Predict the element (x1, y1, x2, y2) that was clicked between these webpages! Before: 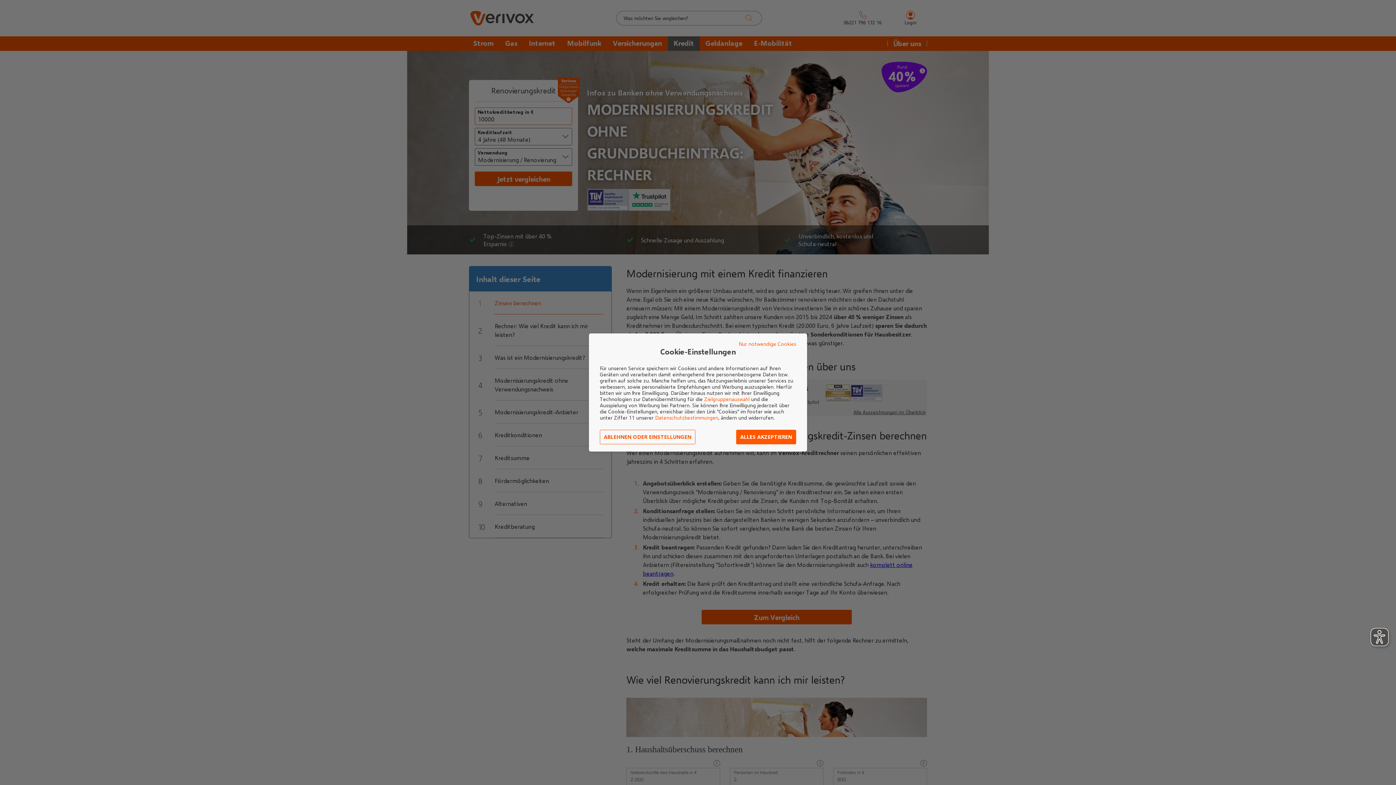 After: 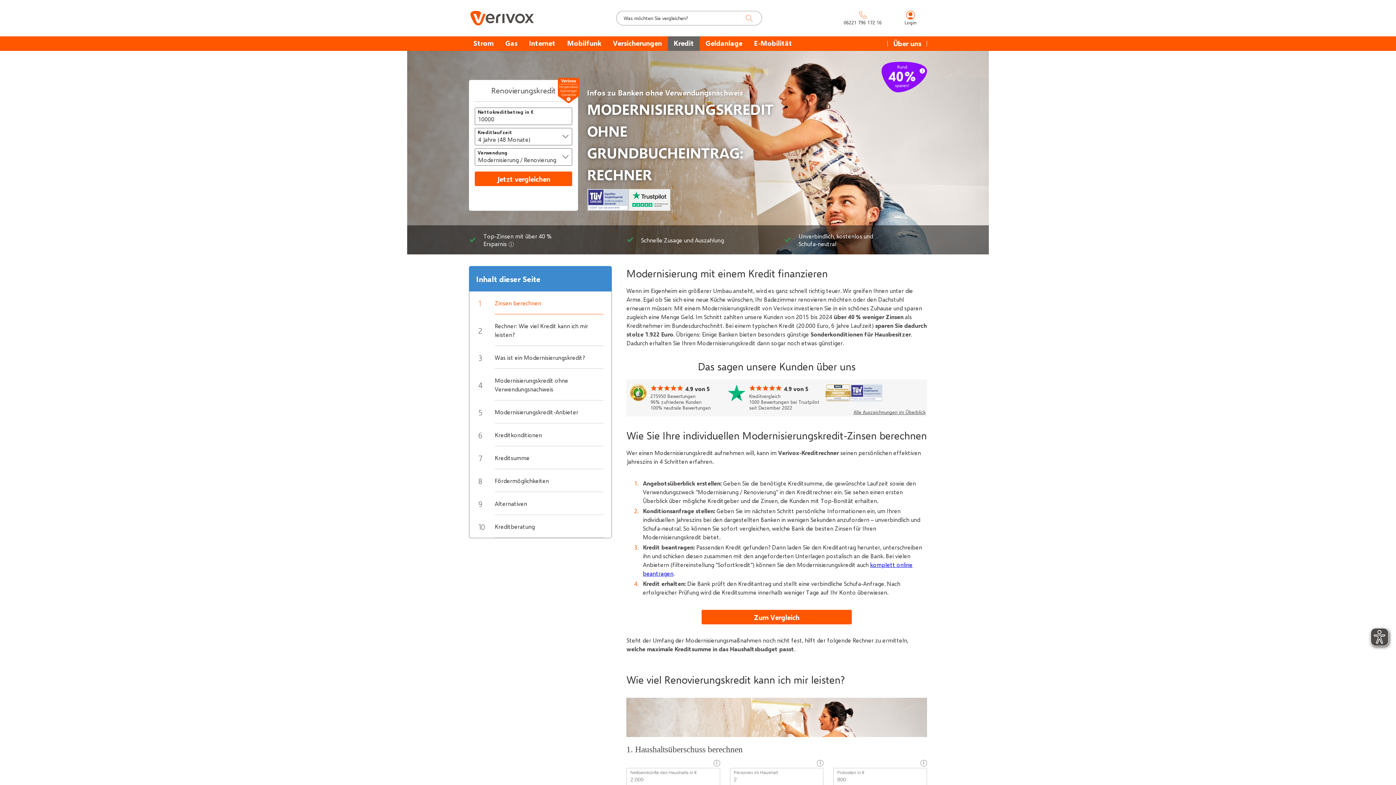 Action: label: ALLES AKZEPTIEREN bbox: (736, 430, 796, 444)